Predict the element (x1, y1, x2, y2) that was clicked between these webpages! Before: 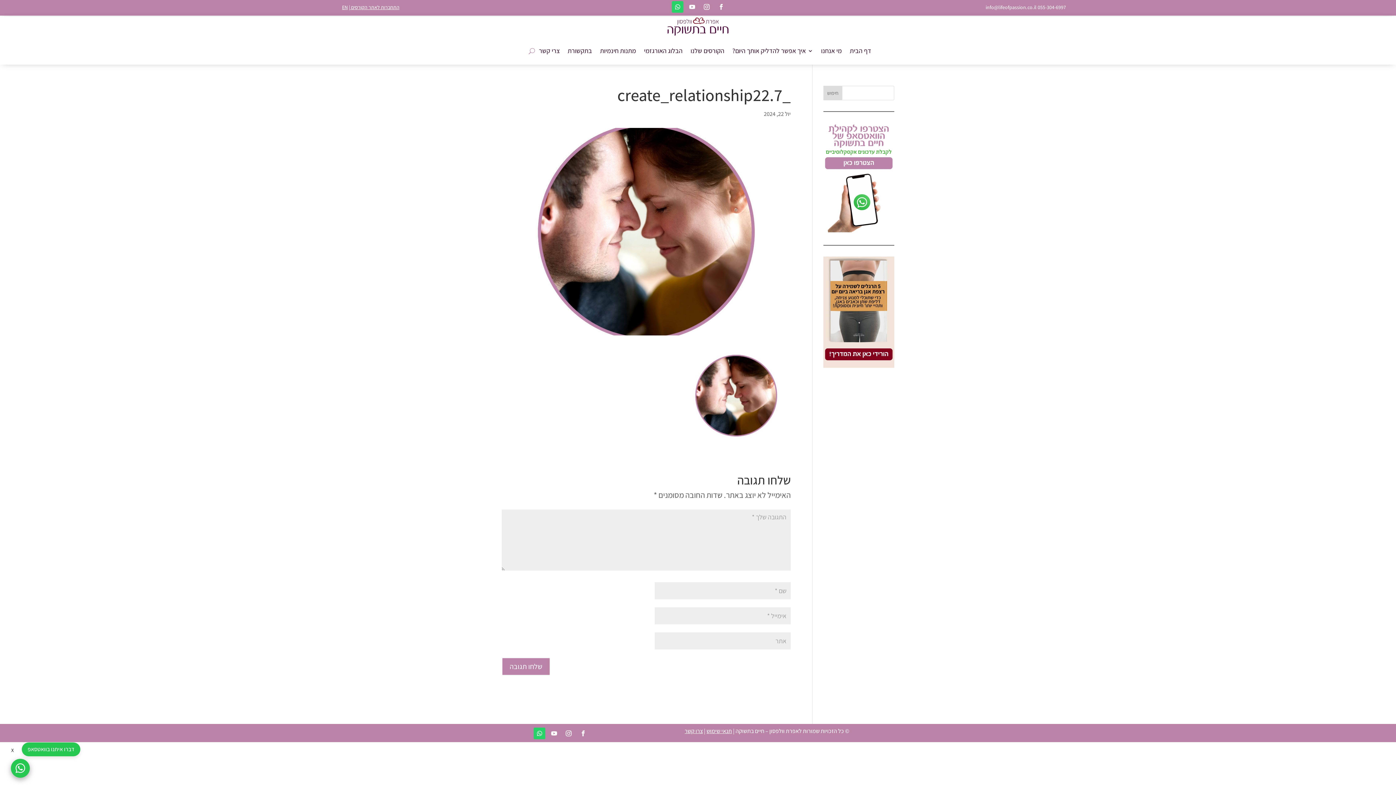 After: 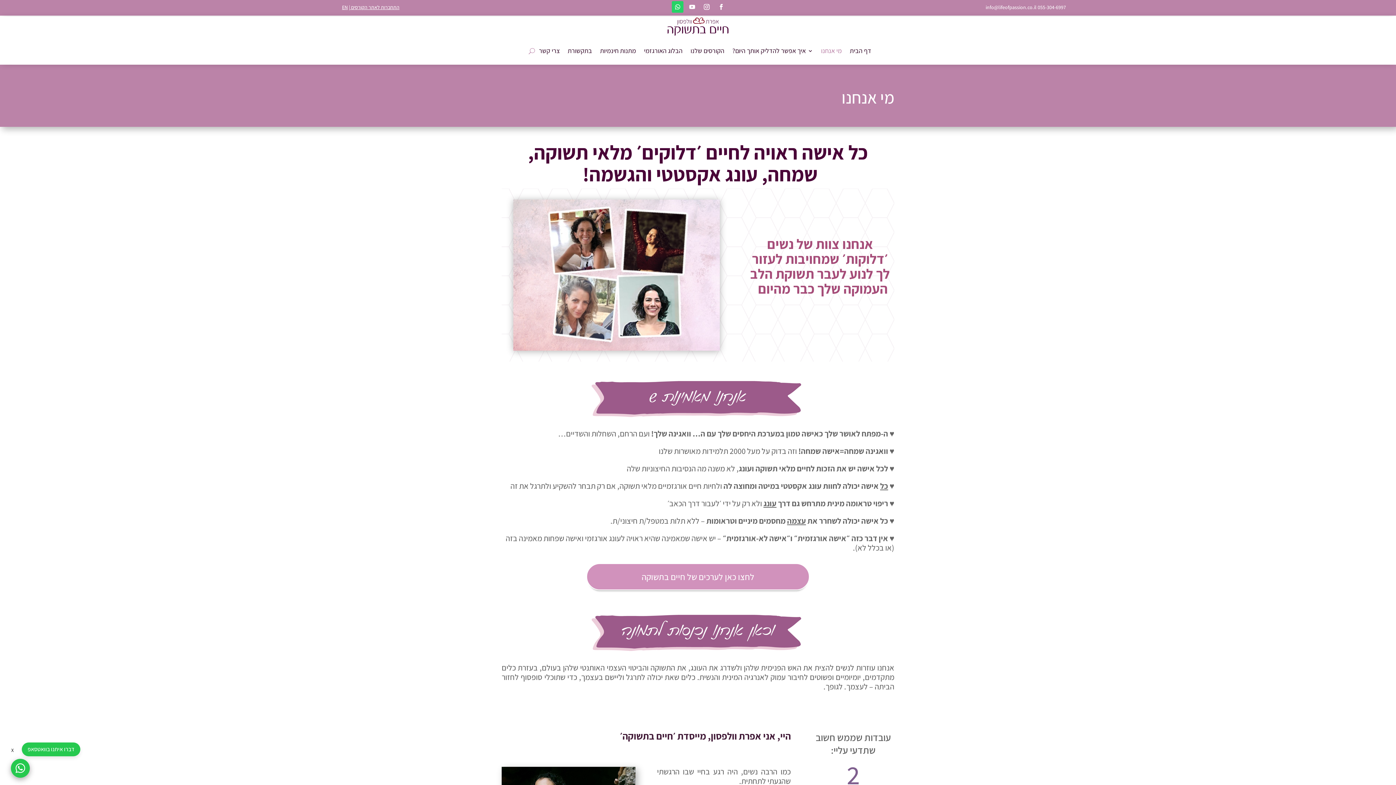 Action: bbox: (821, 37, 842, 64) label: מי אנחנו